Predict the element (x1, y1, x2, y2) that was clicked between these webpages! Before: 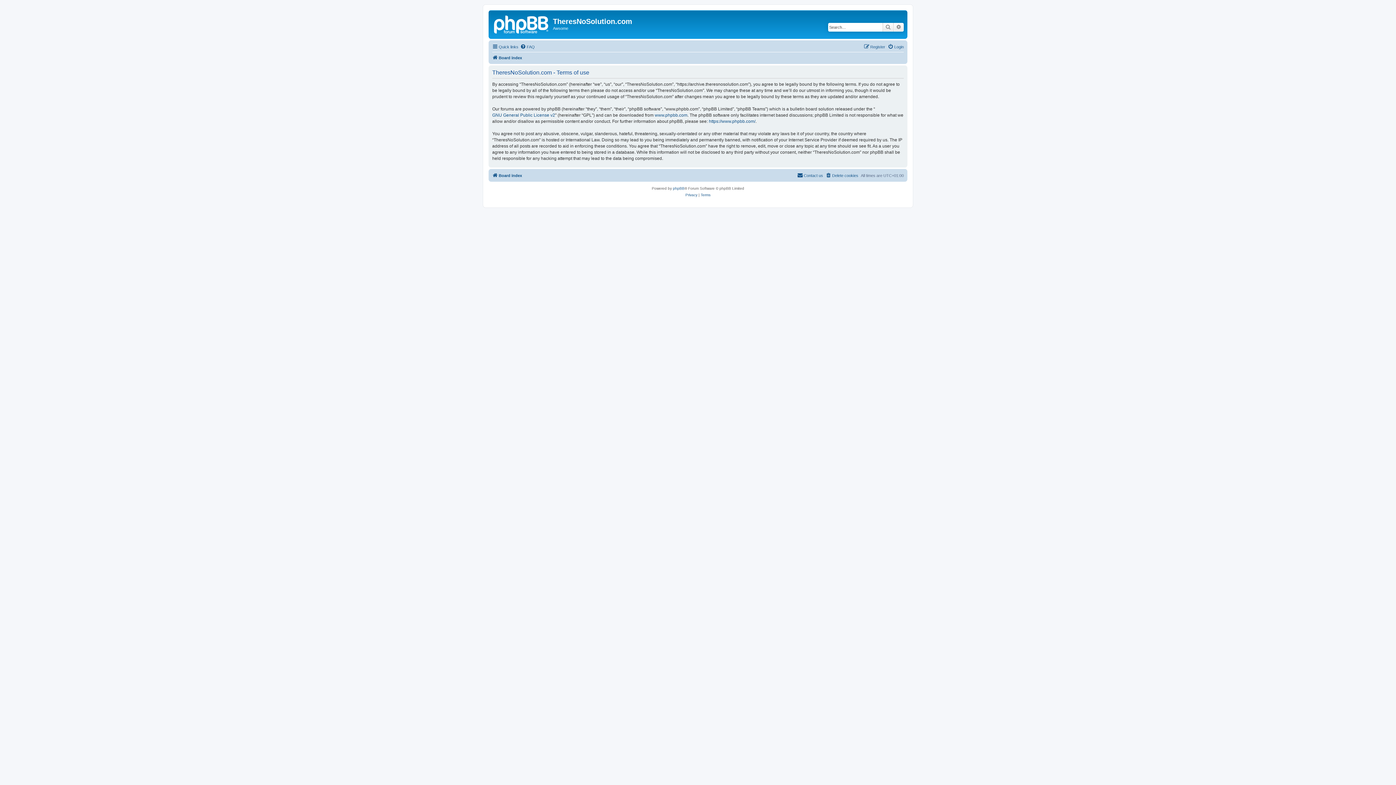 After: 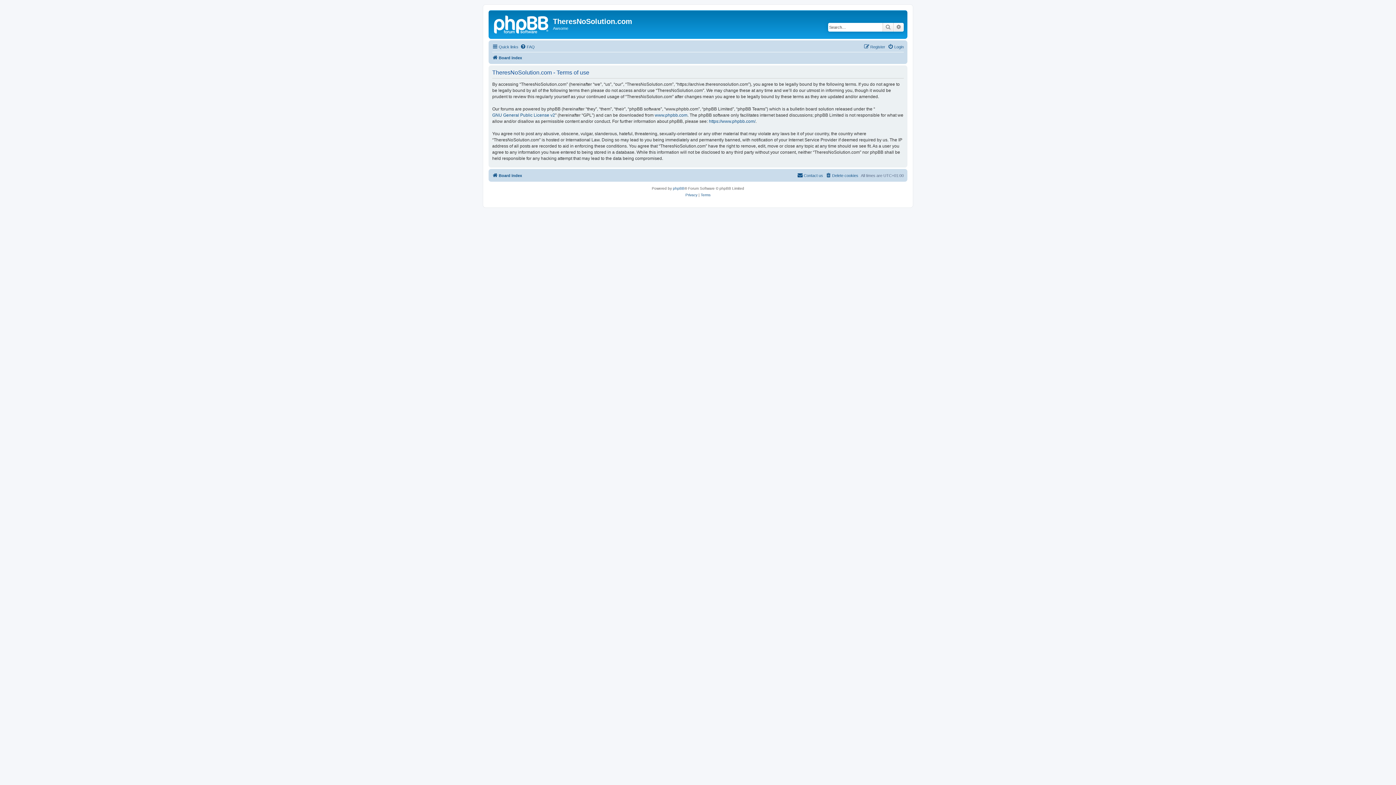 Action: bbox: (700, 191, 710, 198) label: Terms